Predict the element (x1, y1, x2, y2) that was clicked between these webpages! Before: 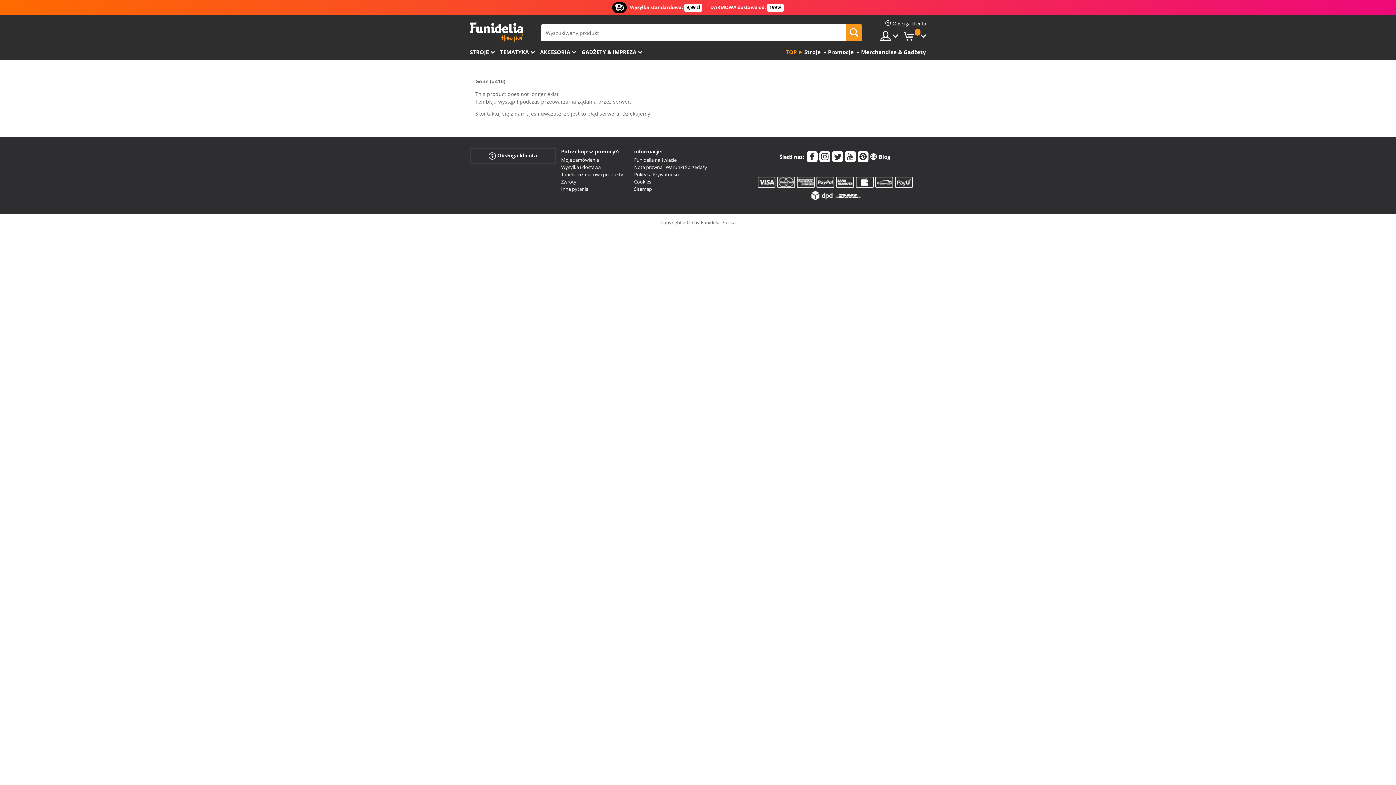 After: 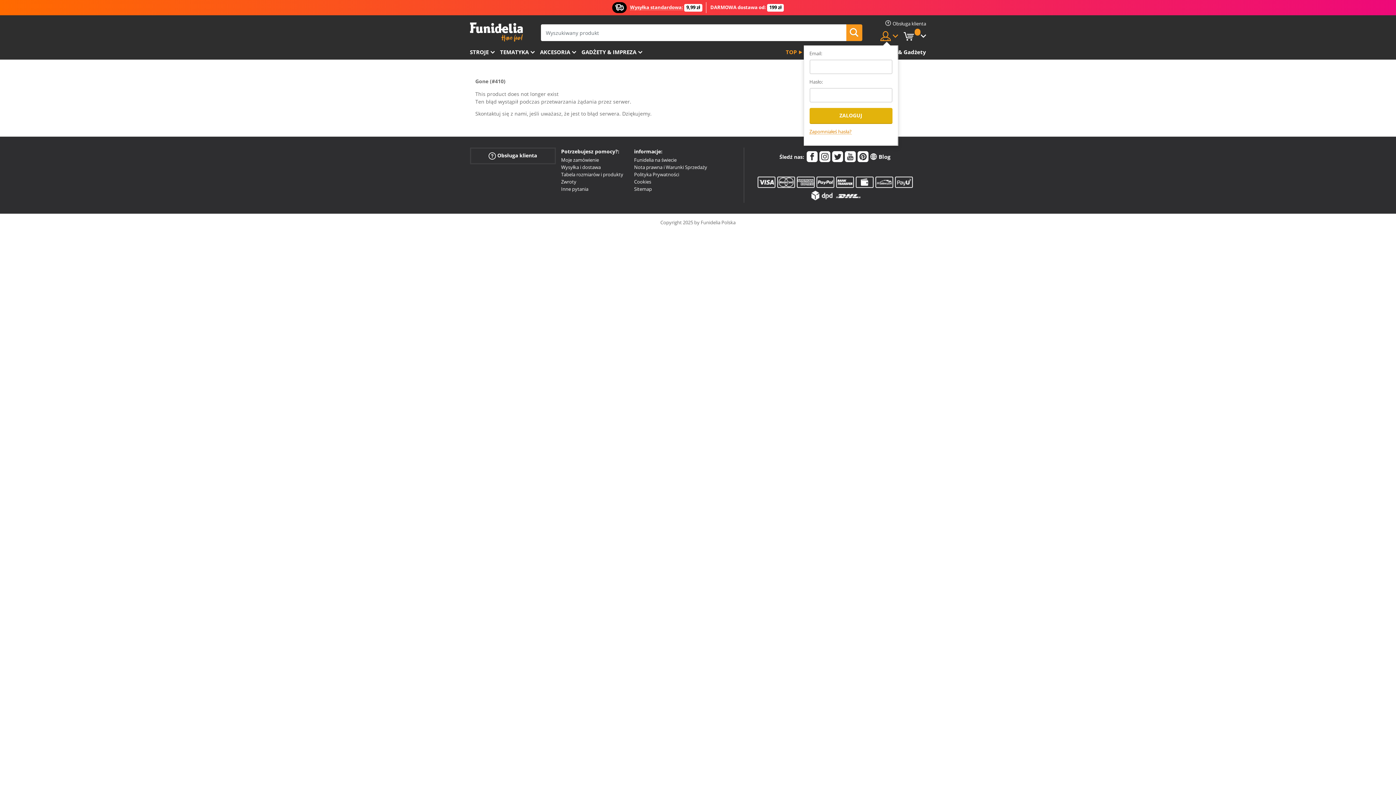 Action: bbox: (880, 30, 898, 41)